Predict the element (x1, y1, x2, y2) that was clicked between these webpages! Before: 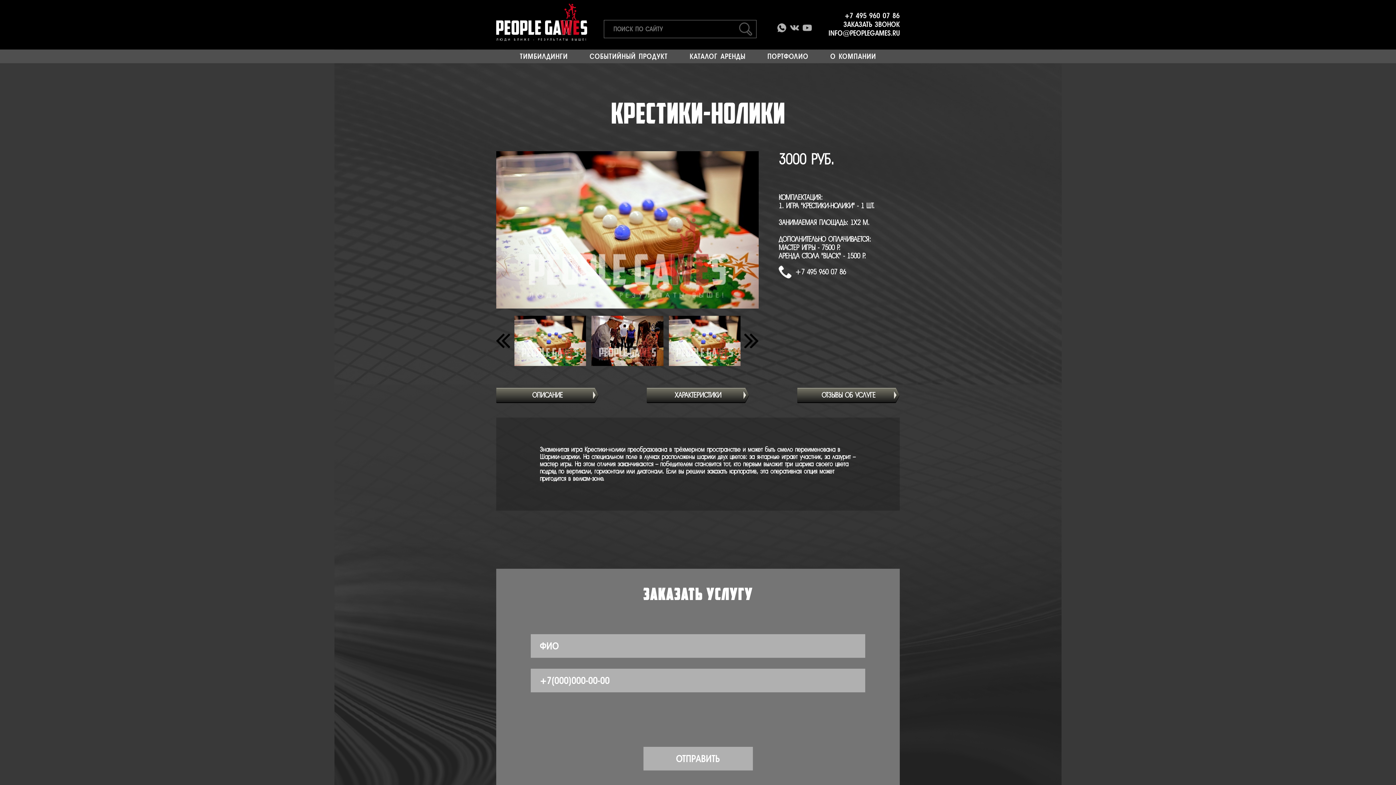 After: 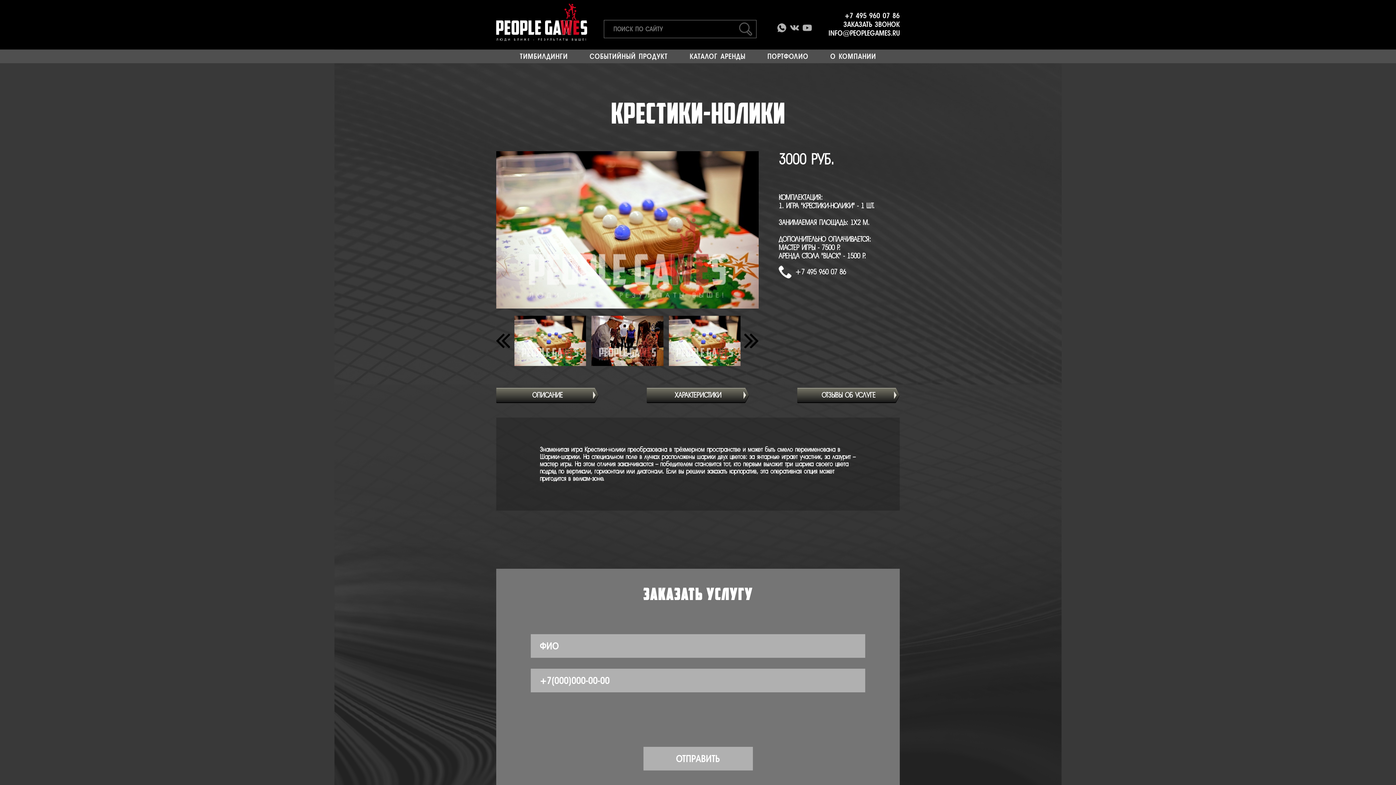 Action: bbox: (778, 265, 900, 278) label: +7 495 960 07 86